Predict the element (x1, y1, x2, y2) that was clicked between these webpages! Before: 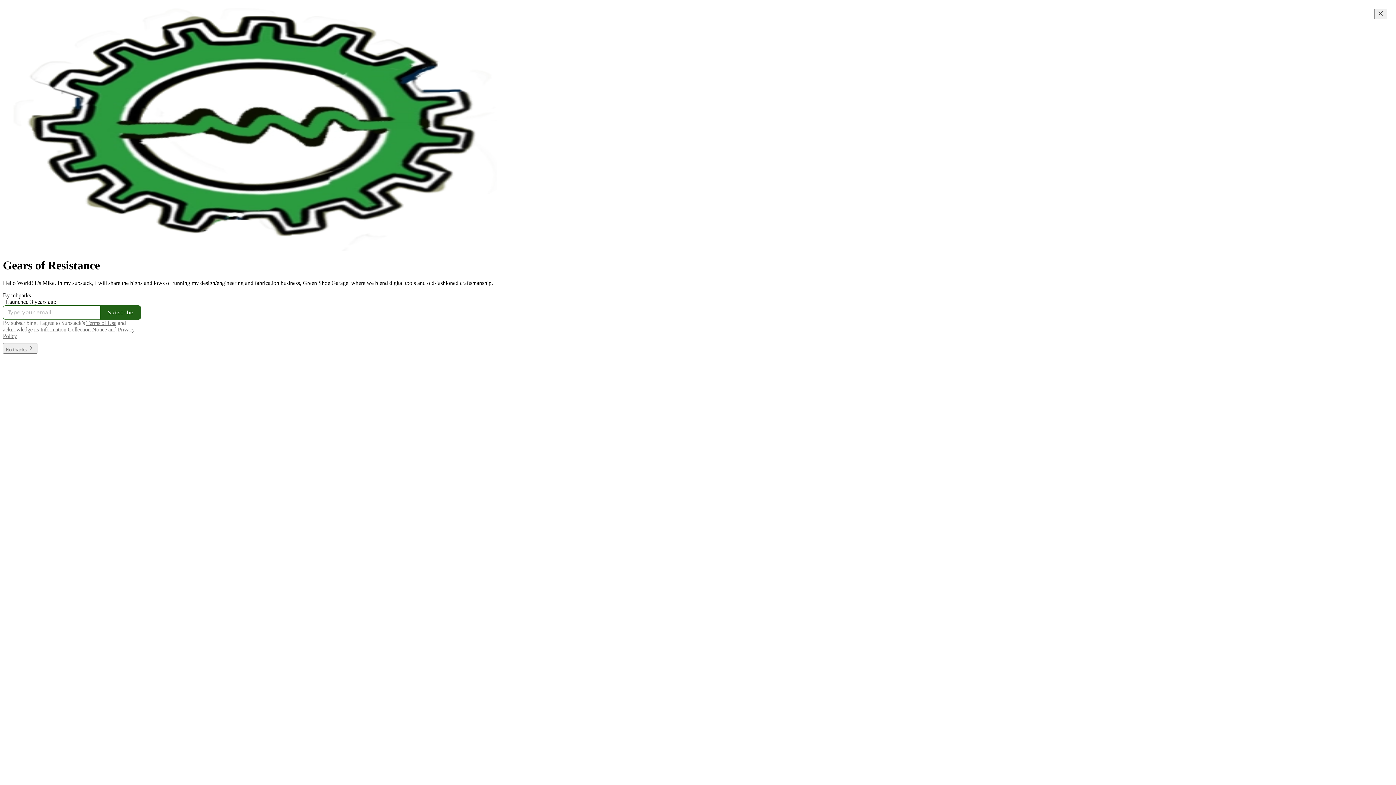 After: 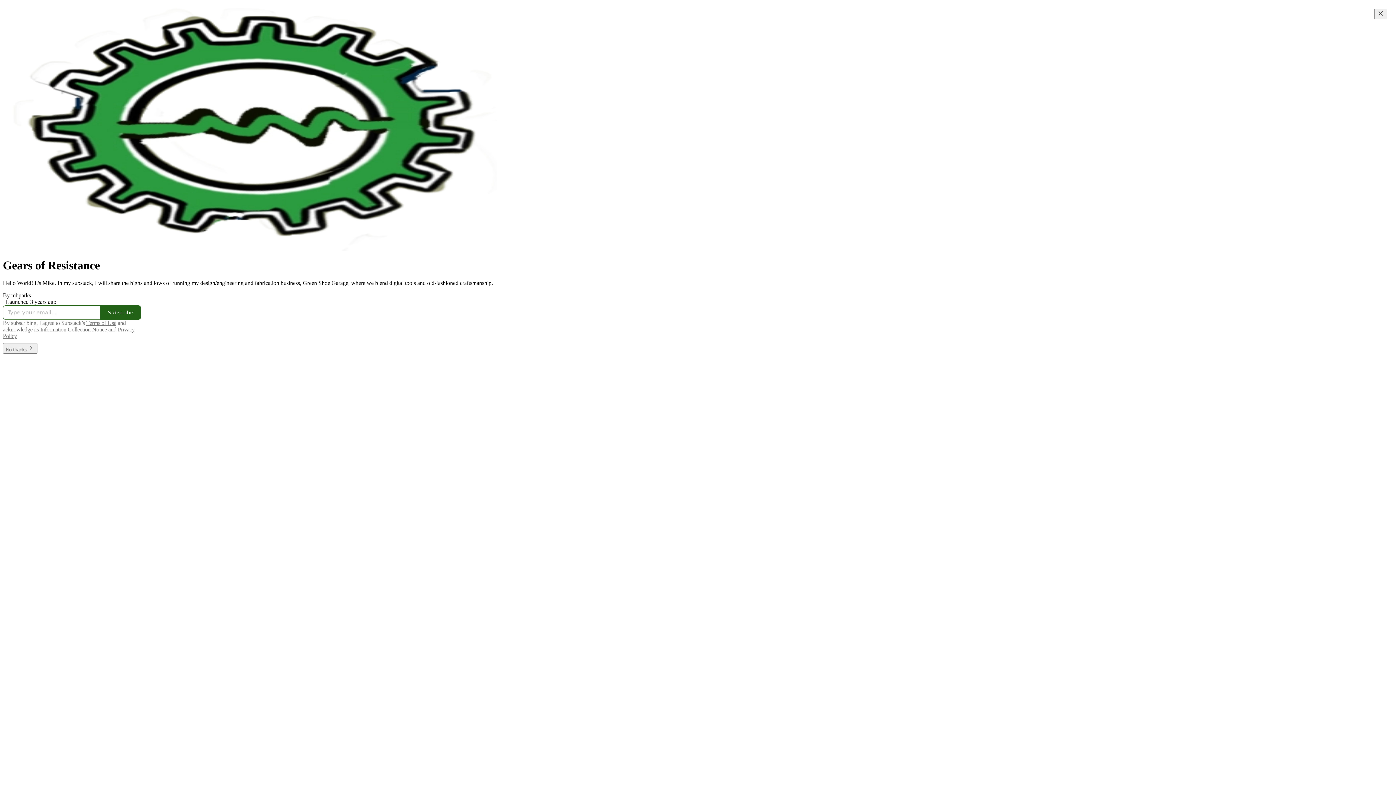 Action: label: Information Collection Notice bbox: (40, 326, 106, 332)